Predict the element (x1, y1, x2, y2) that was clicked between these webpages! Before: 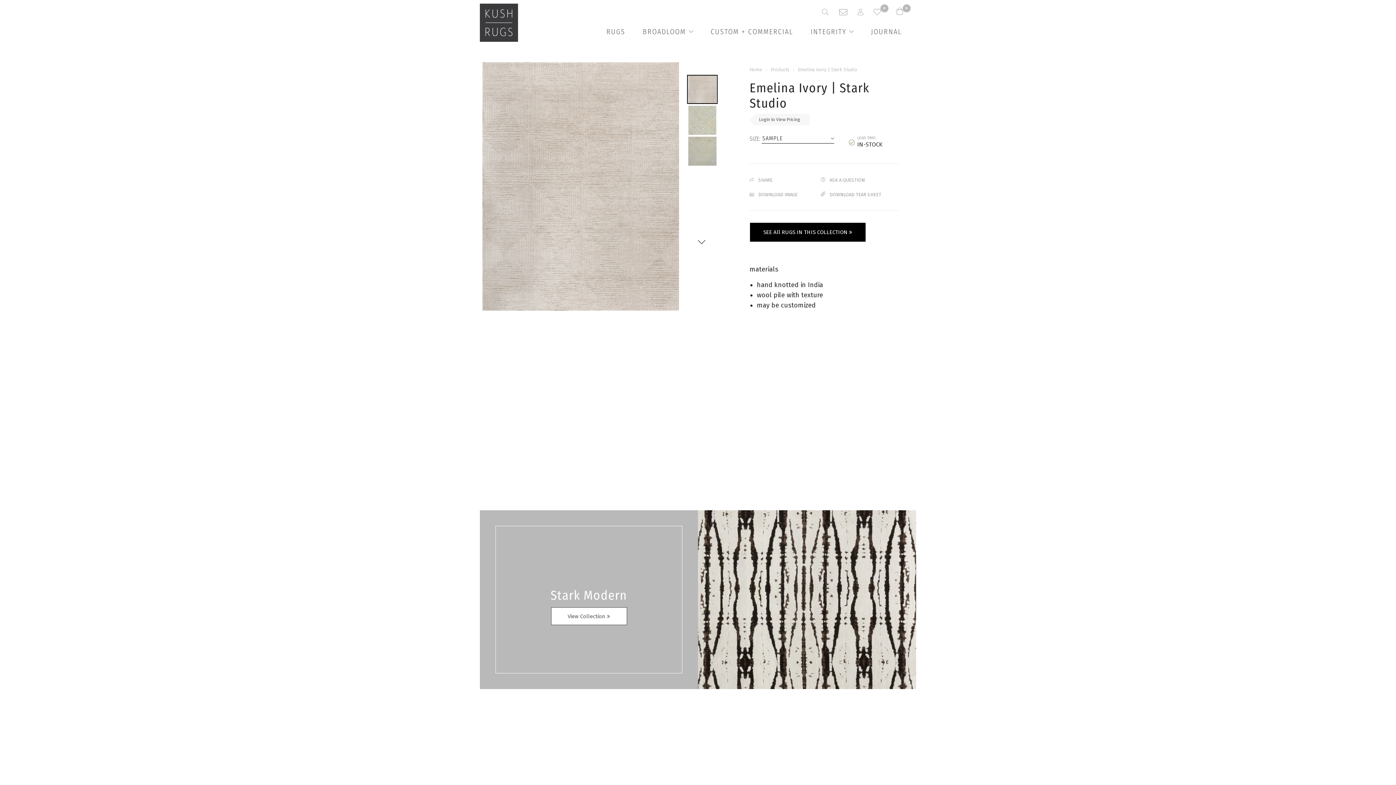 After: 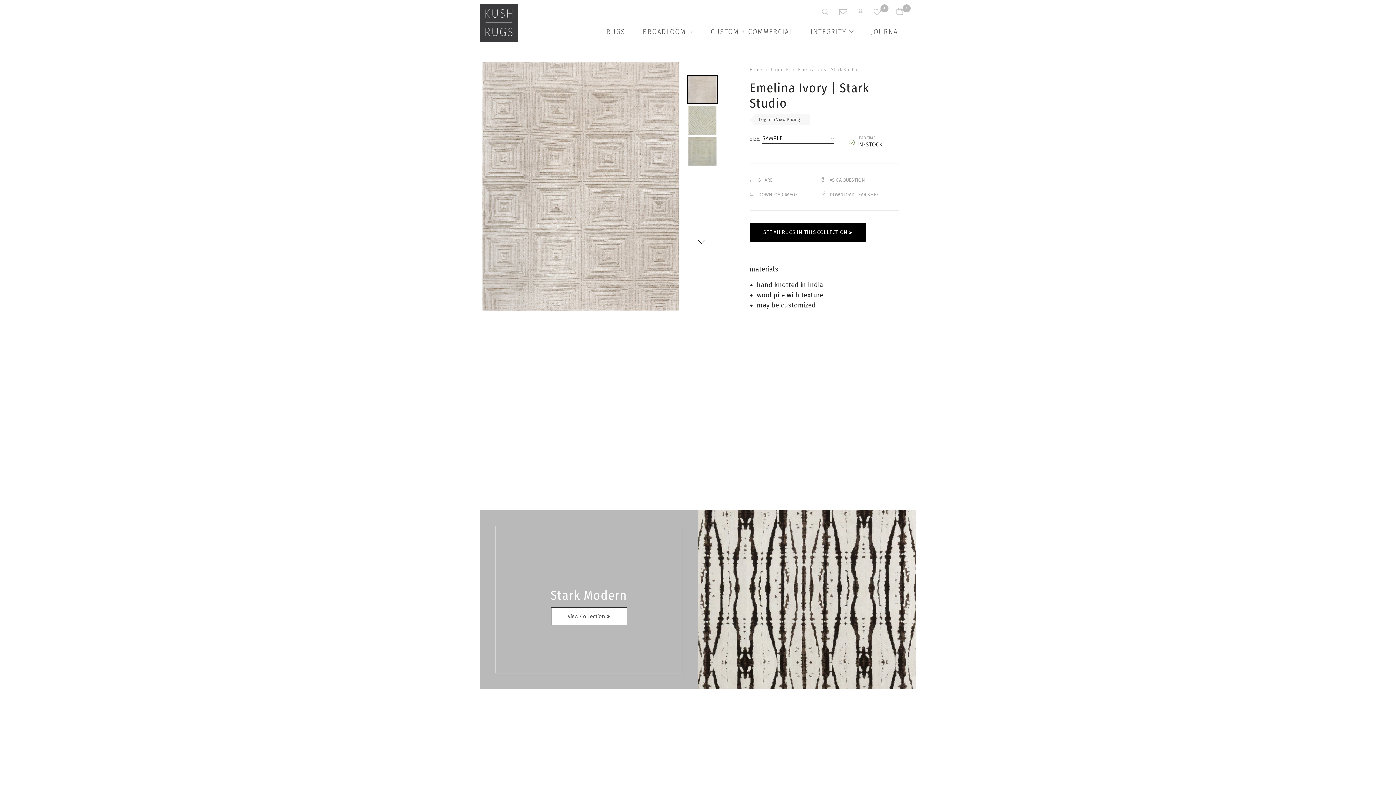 Action: bbox: (687, 74, 717, 104)